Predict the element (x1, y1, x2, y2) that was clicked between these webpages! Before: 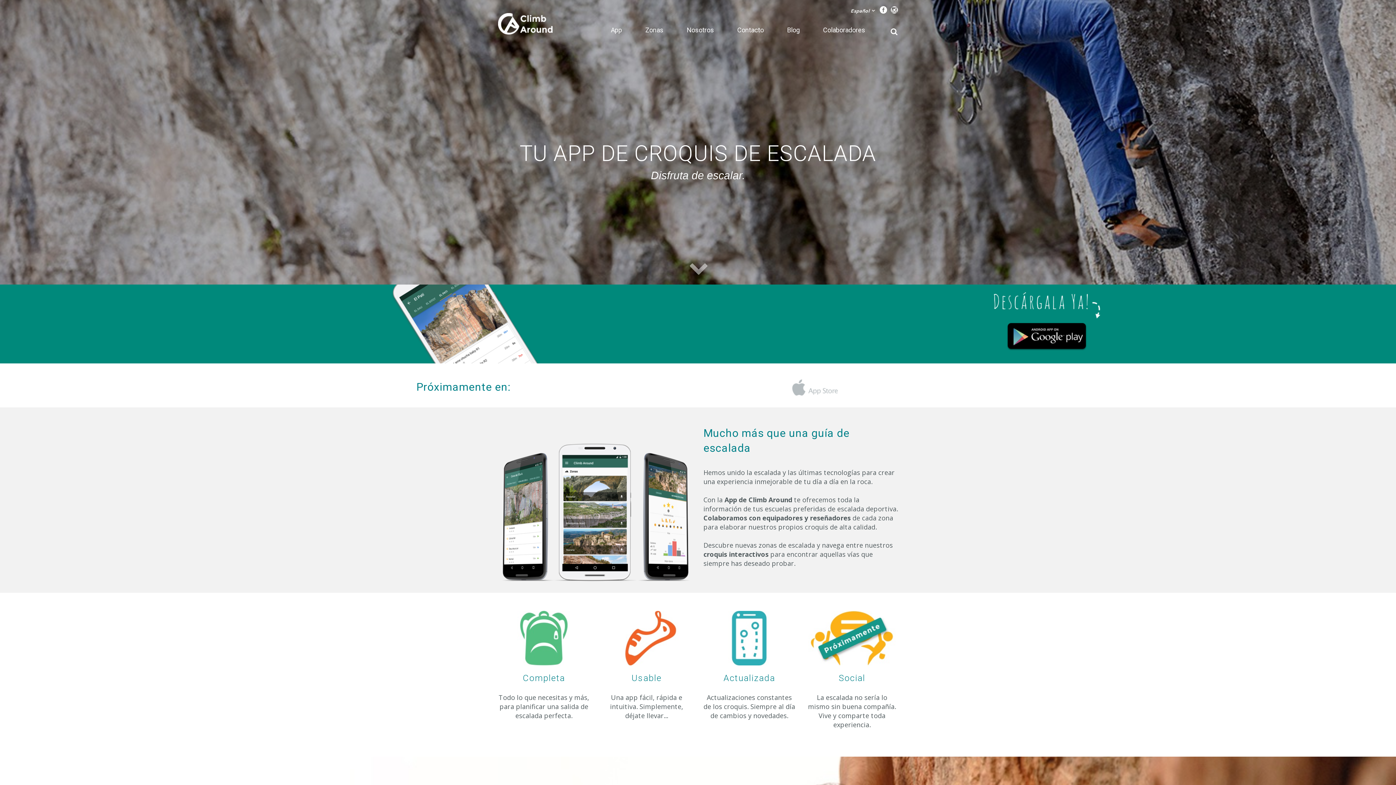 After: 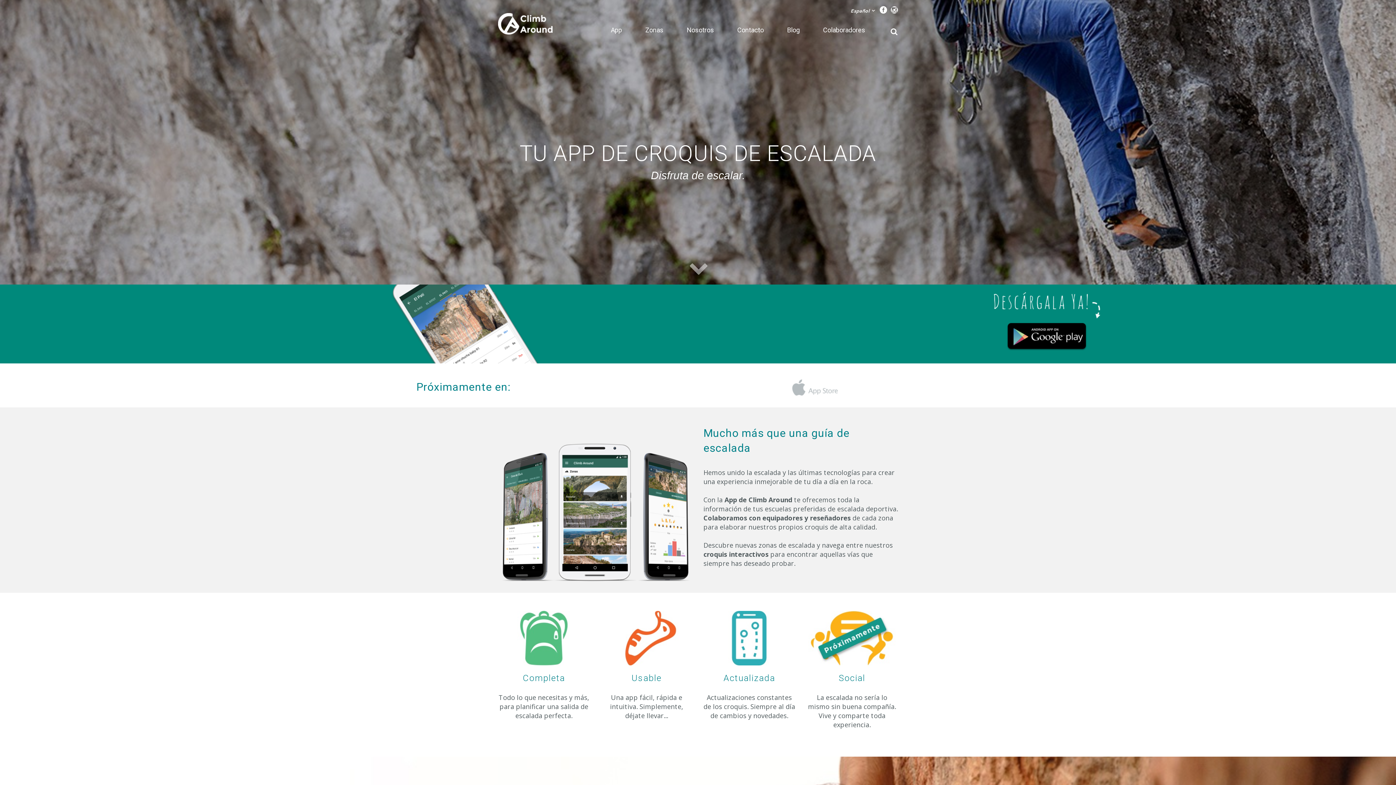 Action: bbox: (391, 285, 539, 293)